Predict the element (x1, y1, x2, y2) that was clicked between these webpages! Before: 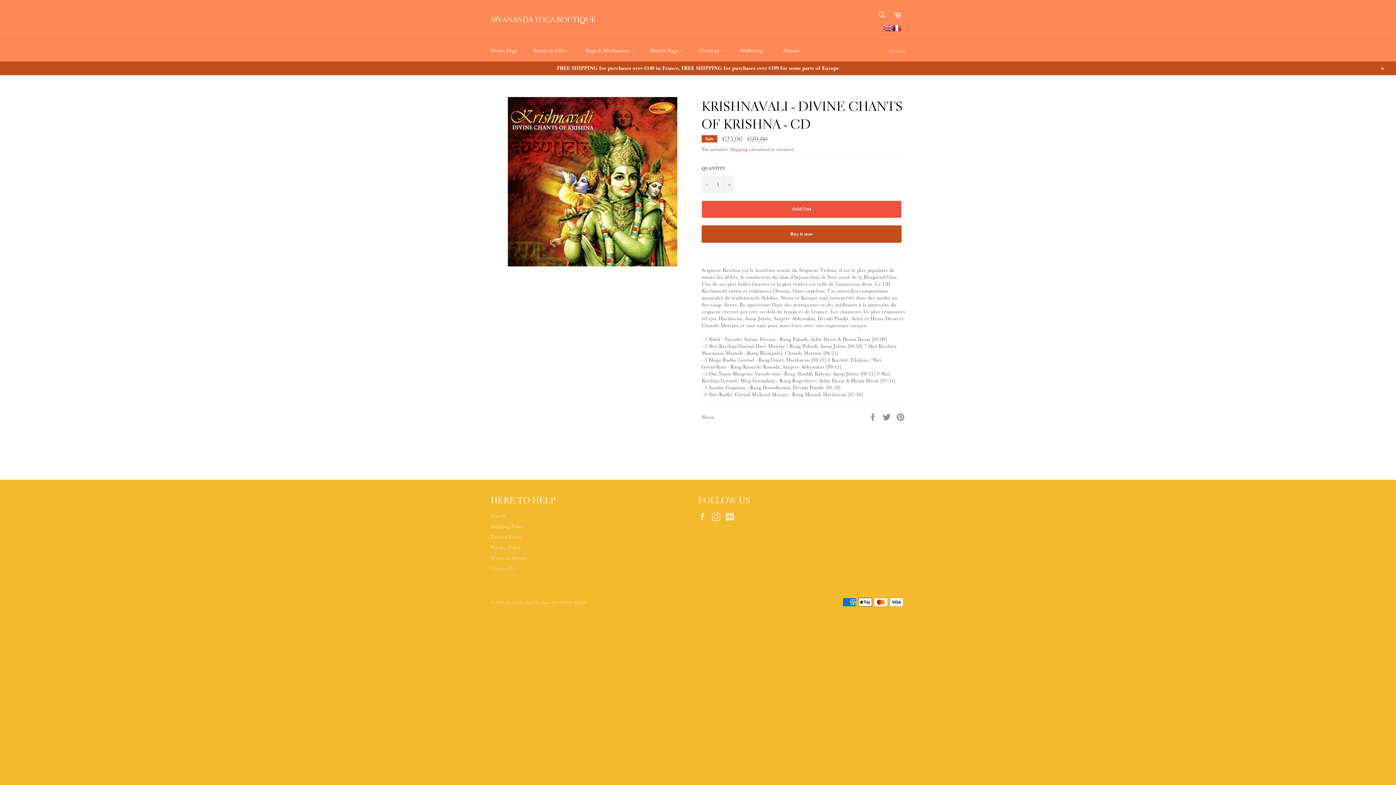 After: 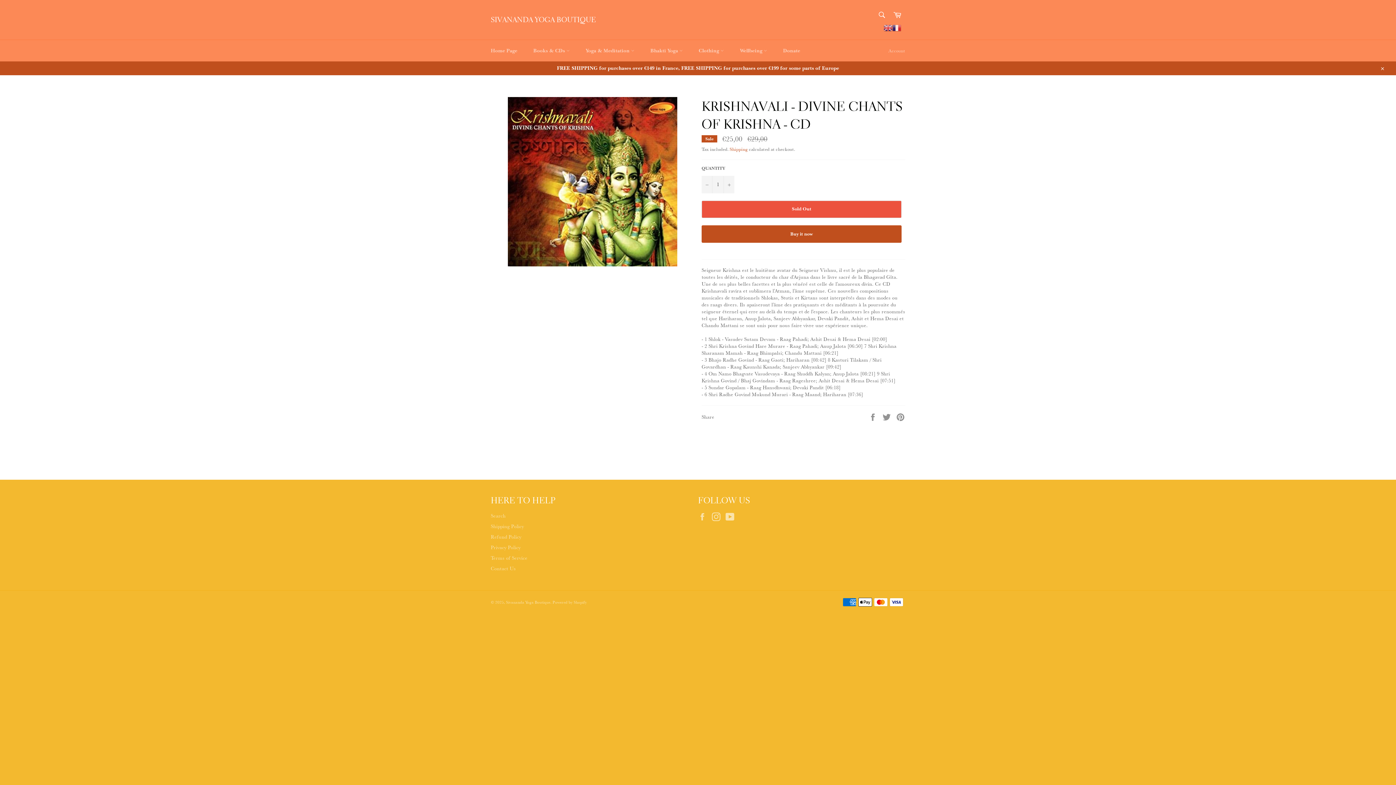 Action: bbox: (884, 24, 892, 30)